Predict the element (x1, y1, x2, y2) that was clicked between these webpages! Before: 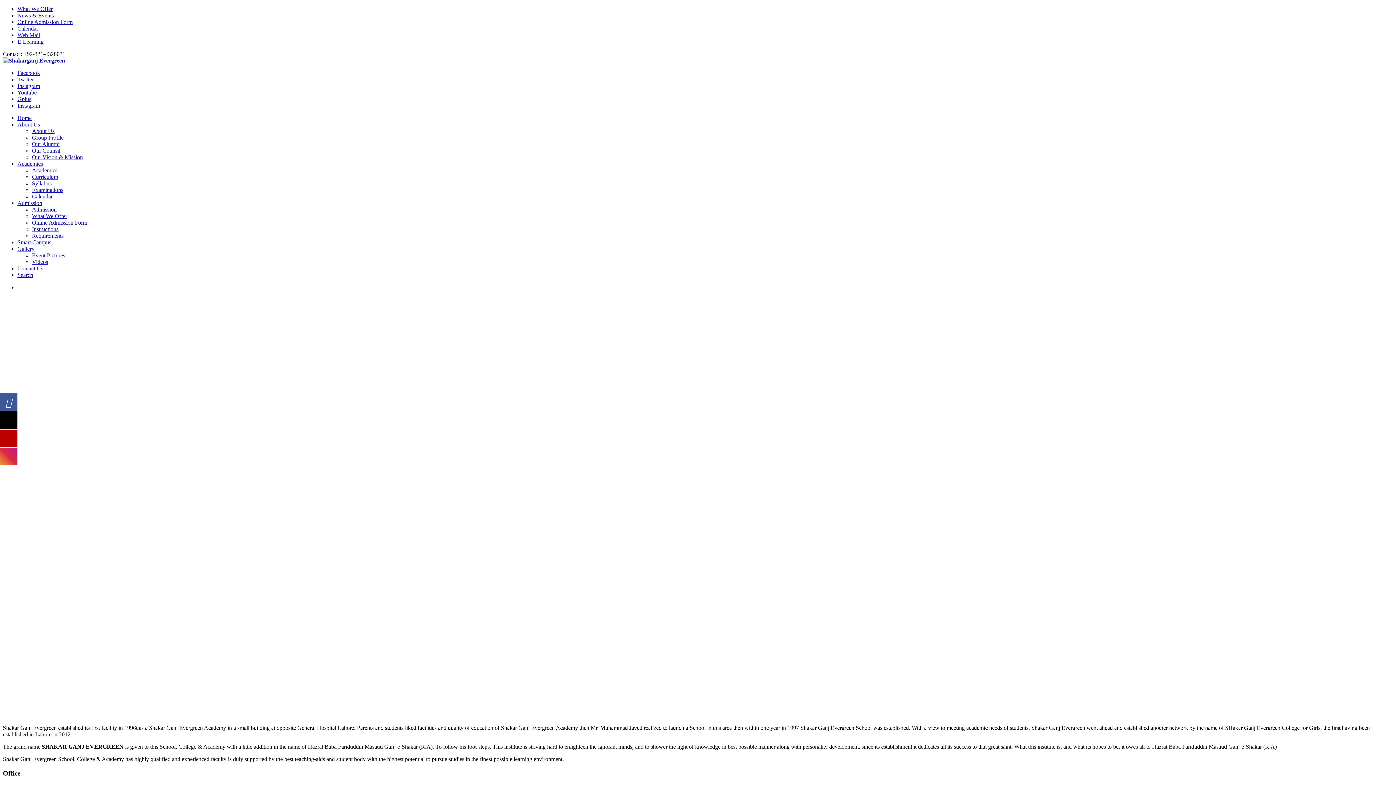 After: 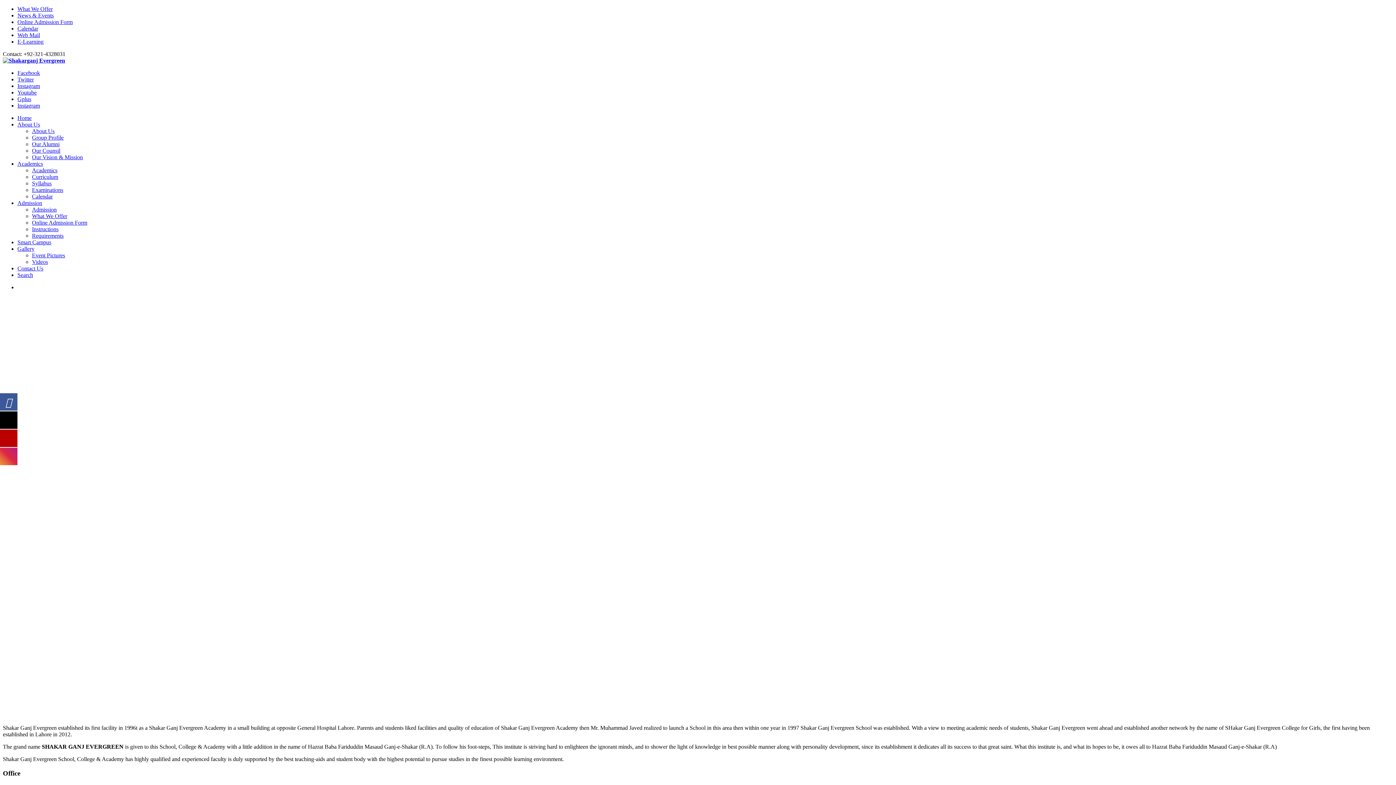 Action: label: Instagram bbox: (17, 102, 40, 108)